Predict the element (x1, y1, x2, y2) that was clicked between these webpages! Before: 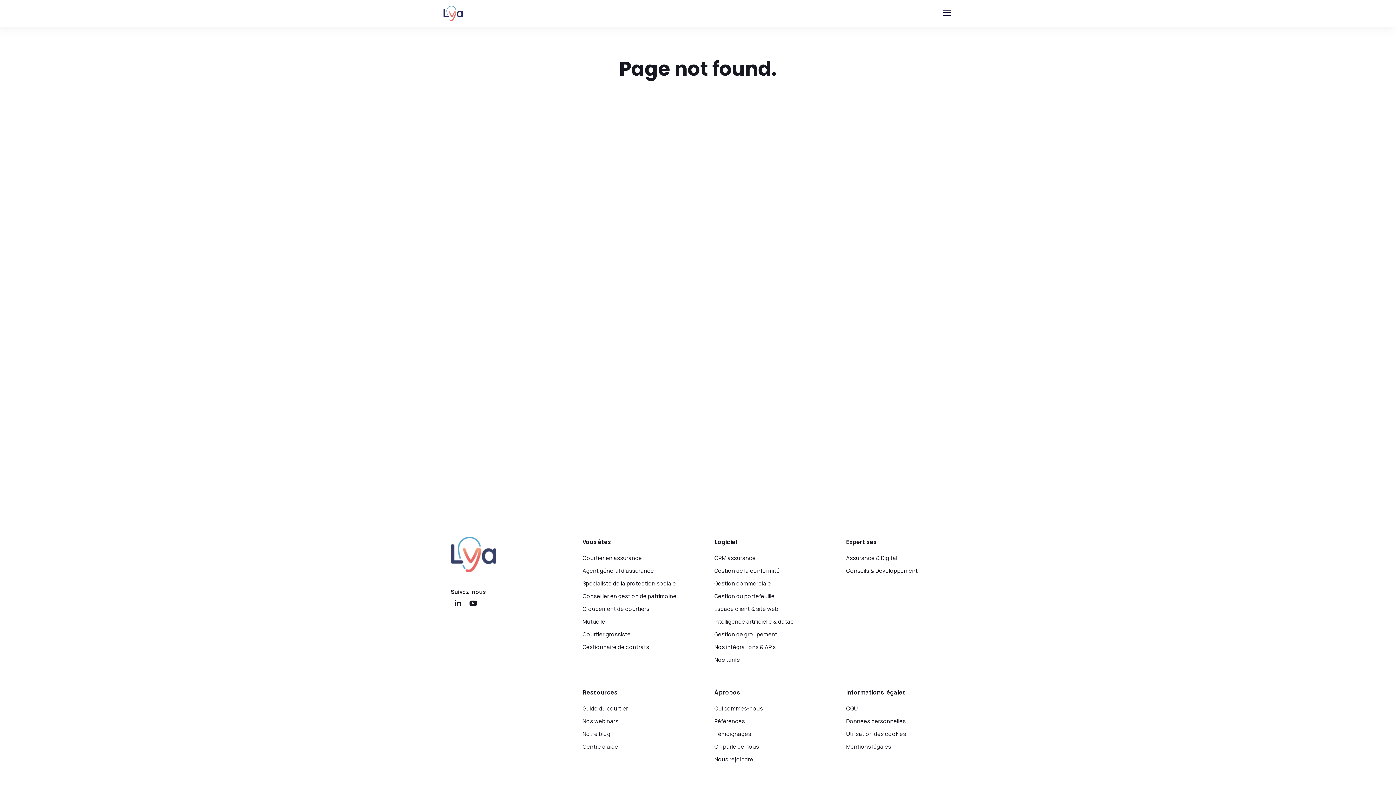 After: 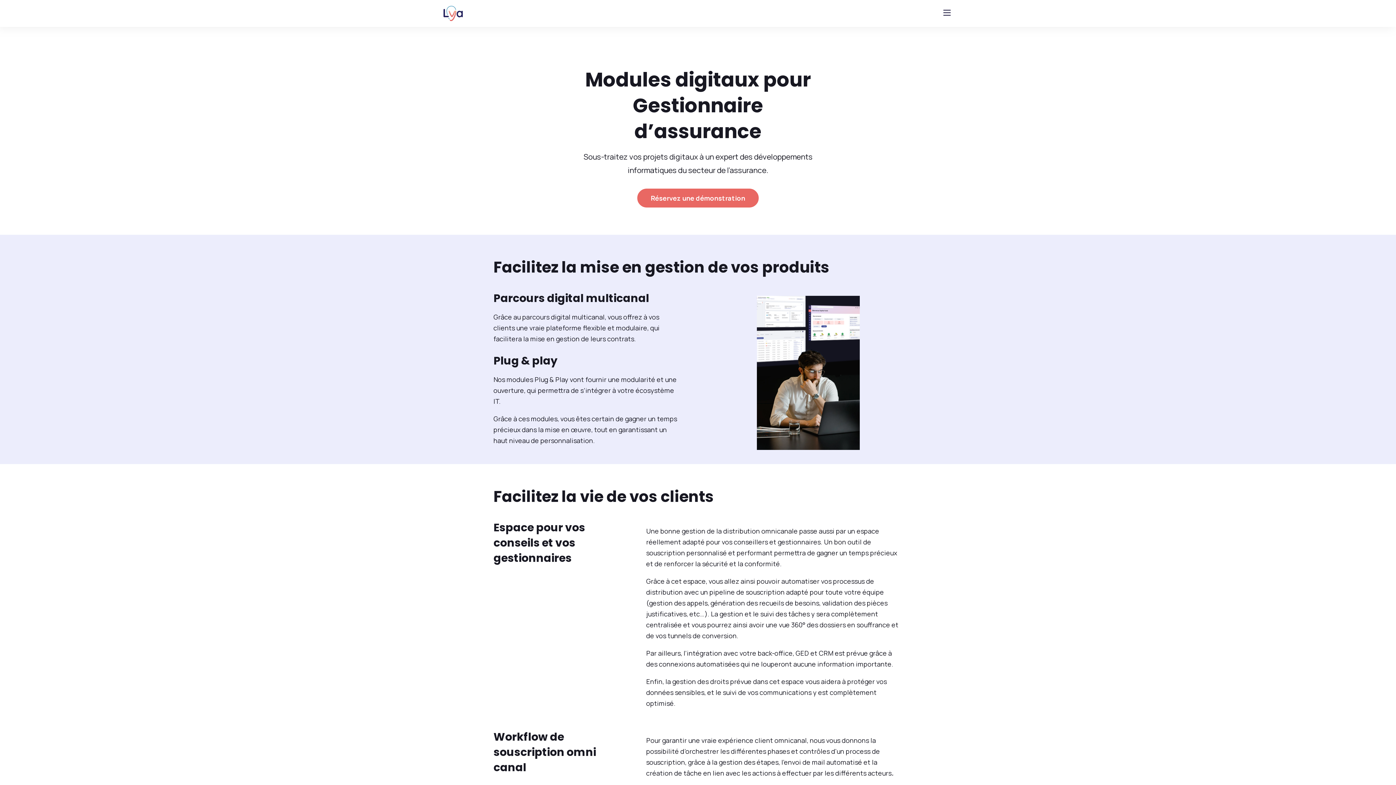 Action: label: Gestionnaire de contrats bbox: (582, 642, 681, 653)